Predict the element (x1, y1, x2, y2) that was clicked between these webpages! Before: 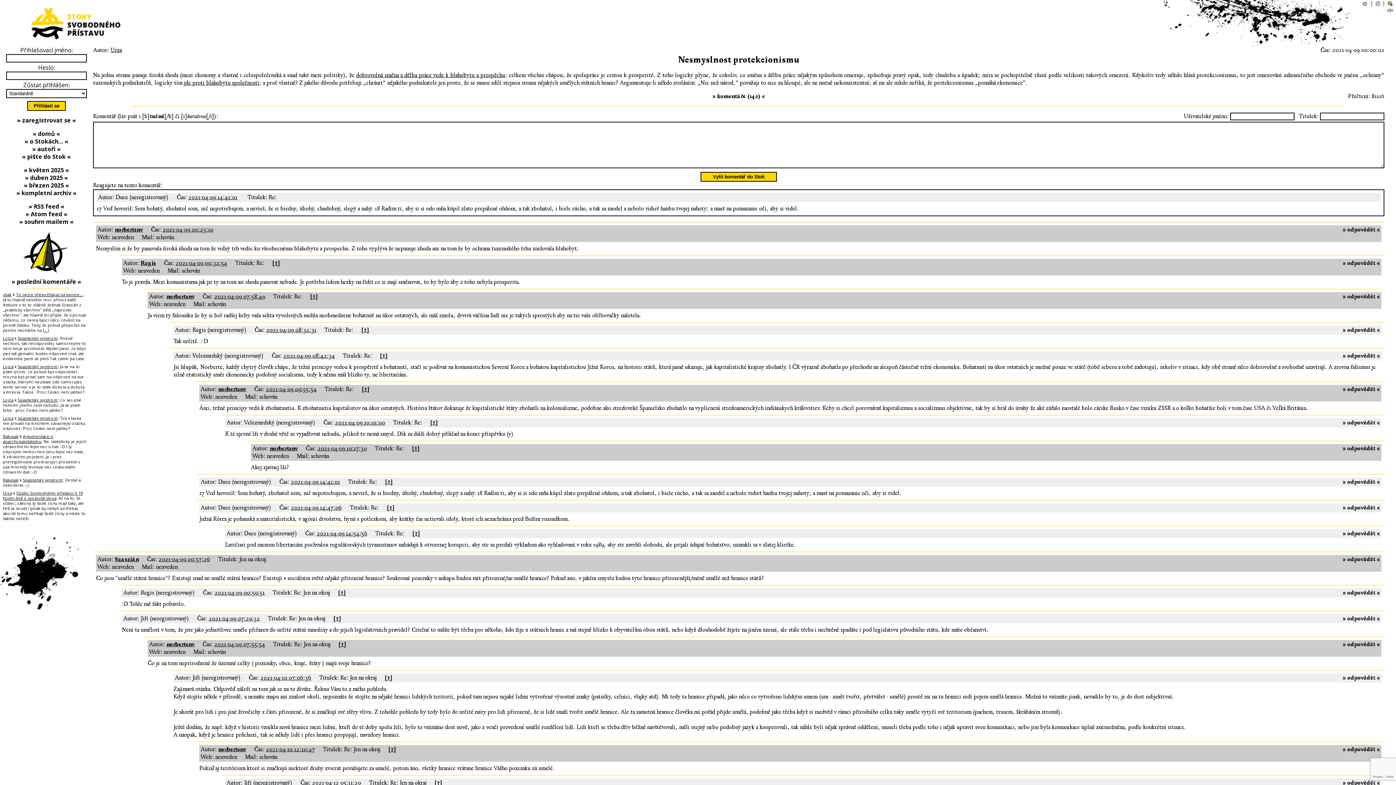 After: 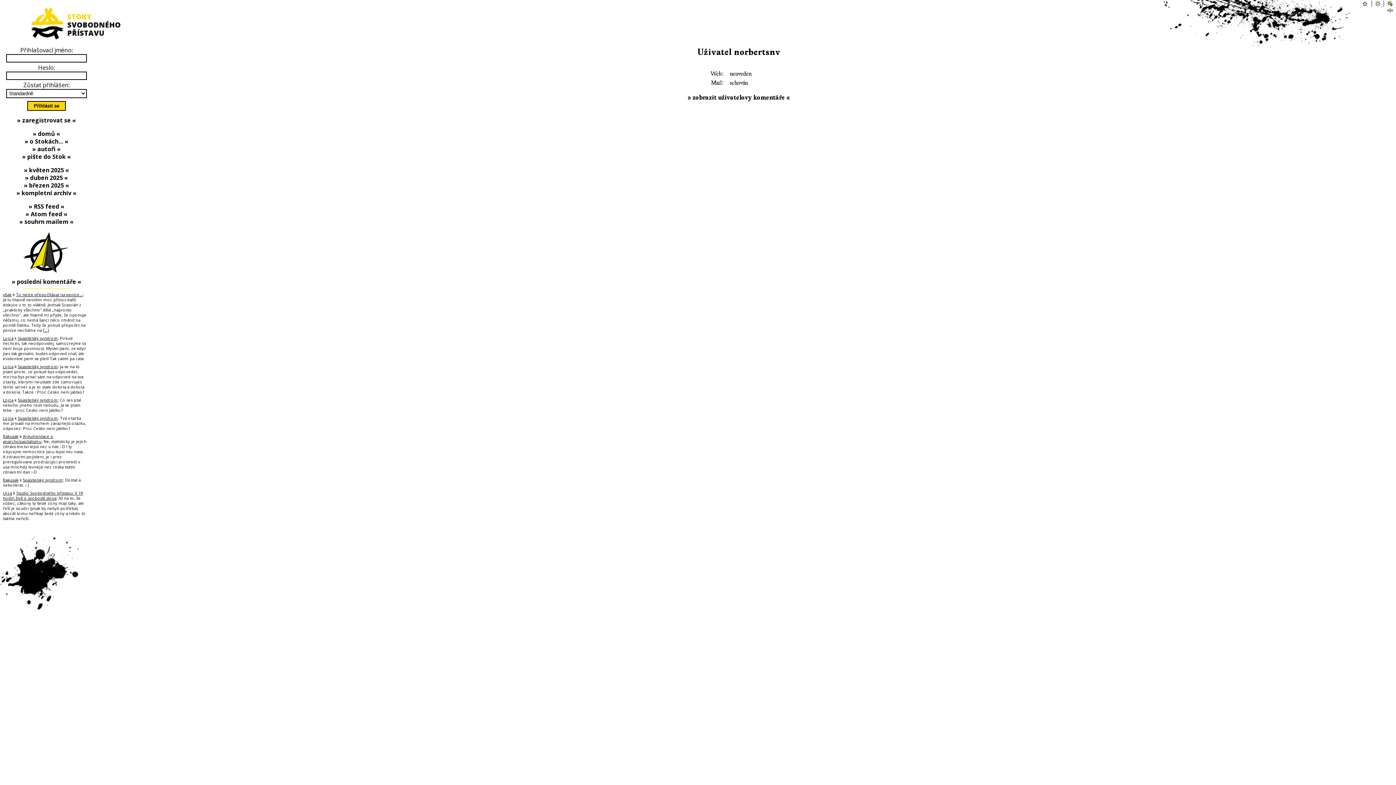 Action: bbox: (269, 445, 297, 452) label: norbertsnv